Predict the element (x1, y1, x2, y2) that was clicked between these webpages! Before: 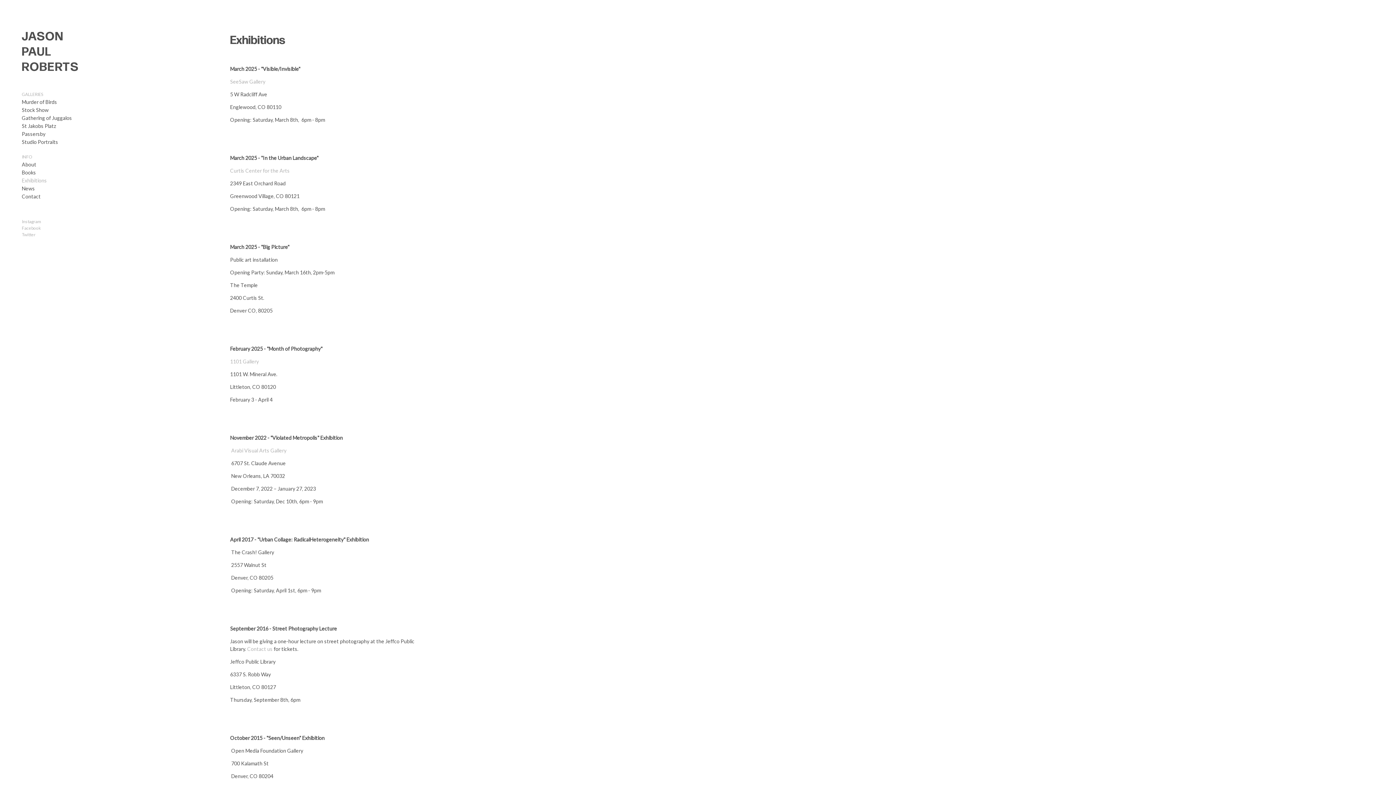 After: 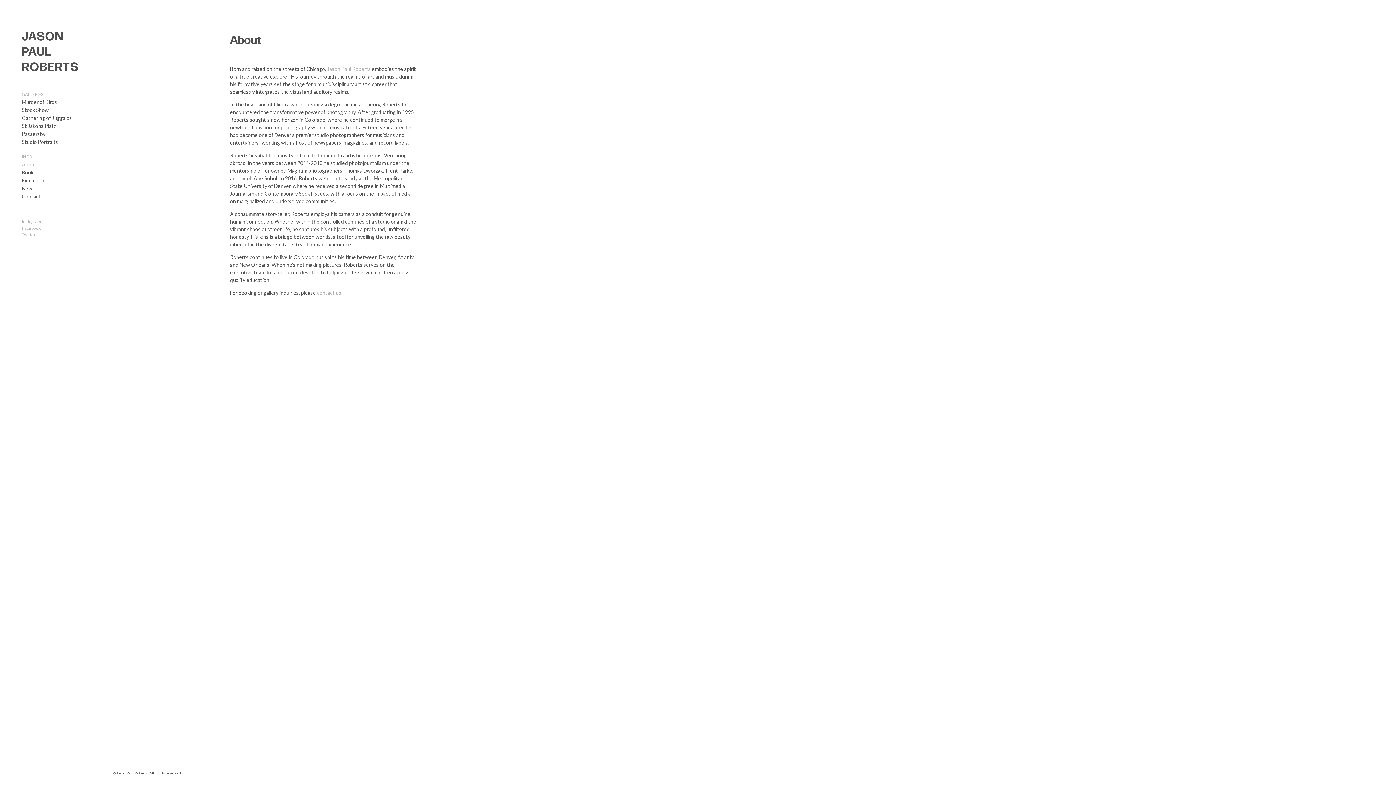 Action: bbox: (21, 161, 36, 167) label: About